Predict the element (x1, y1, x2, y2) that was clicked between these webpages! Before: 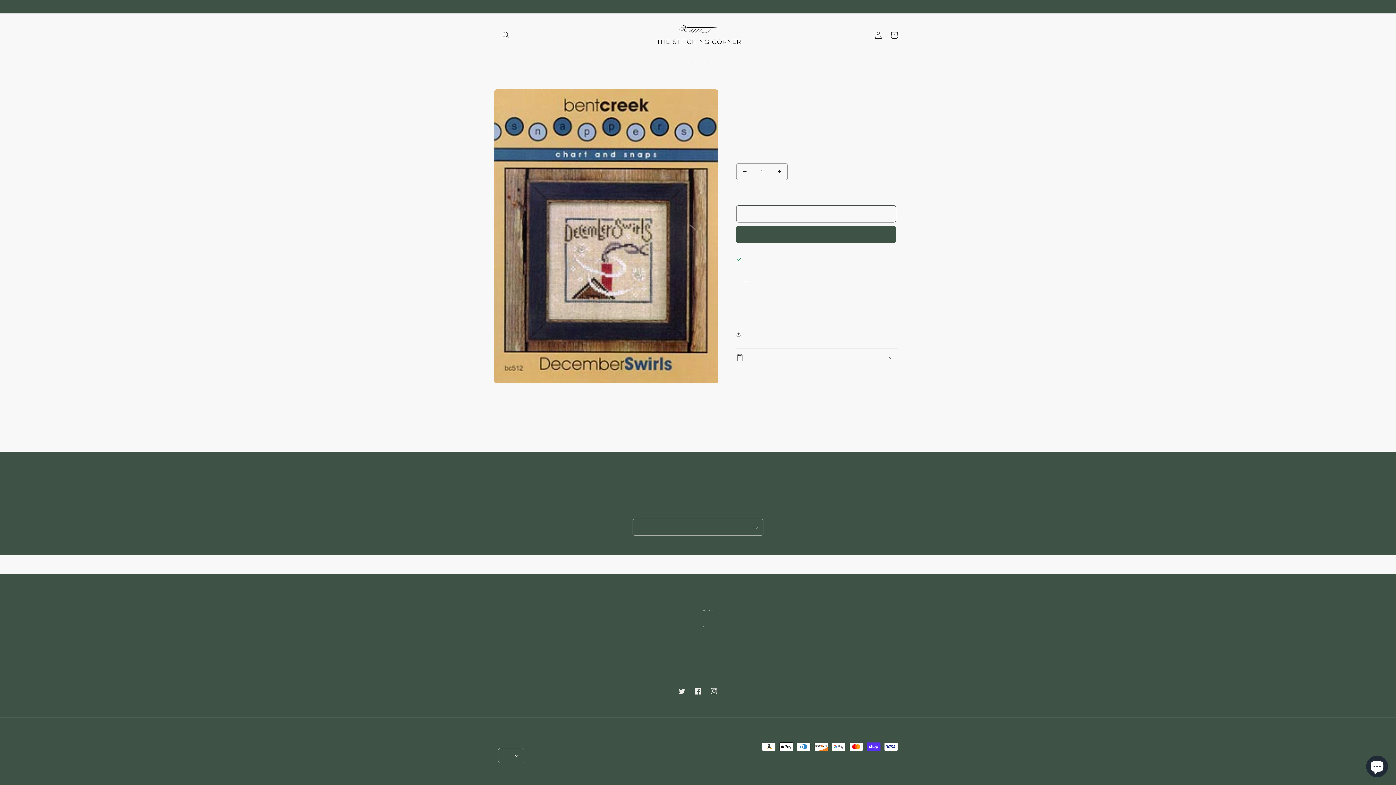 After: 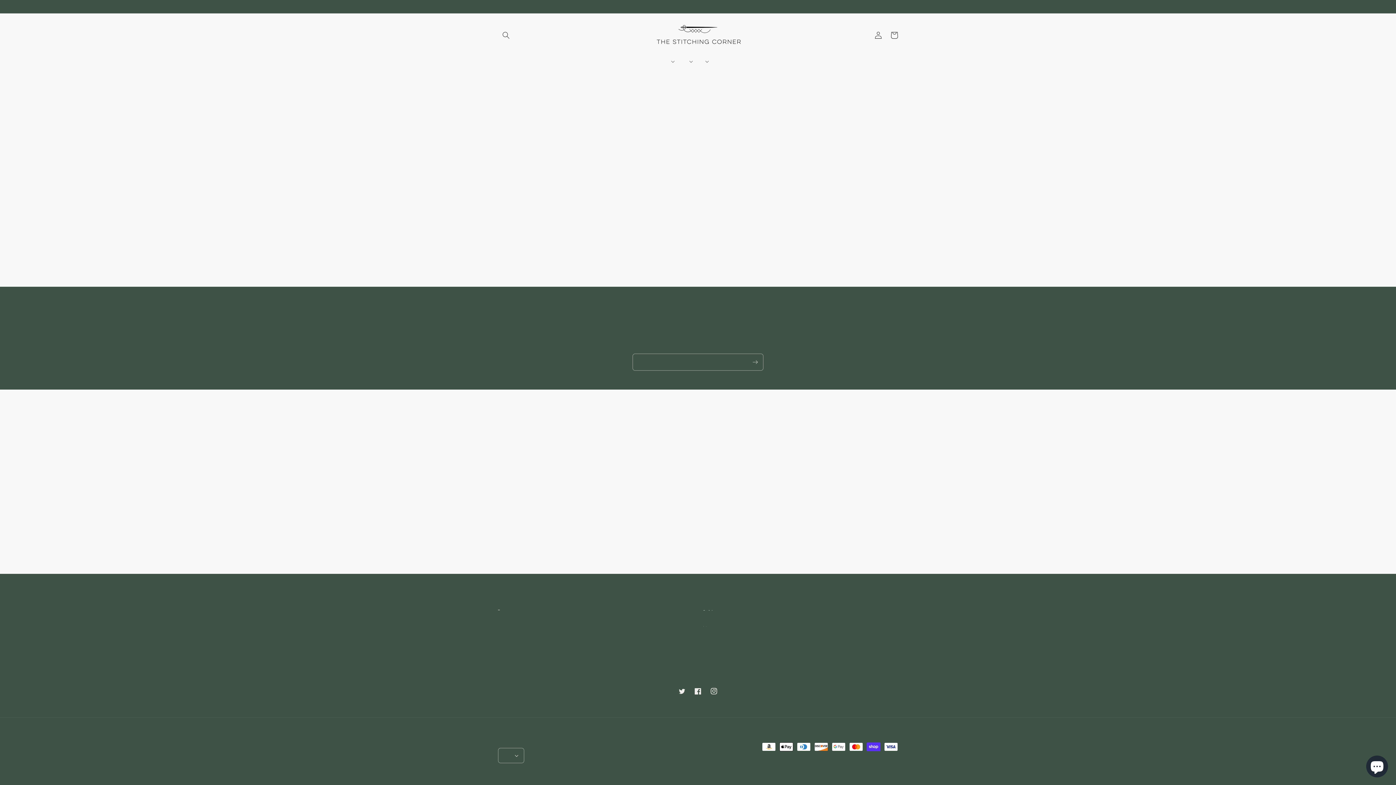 Action: bbox: (498, 603, 499, 614) label: About Us